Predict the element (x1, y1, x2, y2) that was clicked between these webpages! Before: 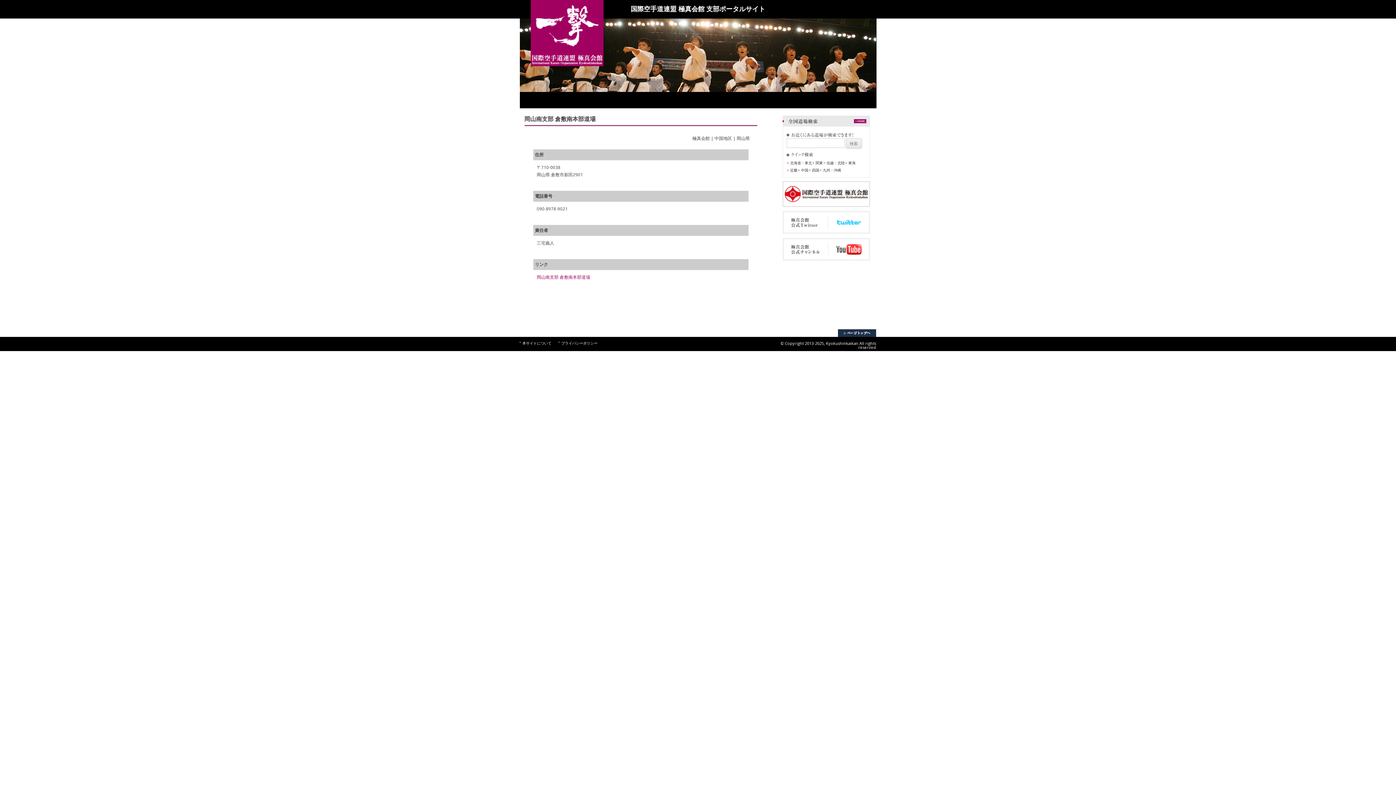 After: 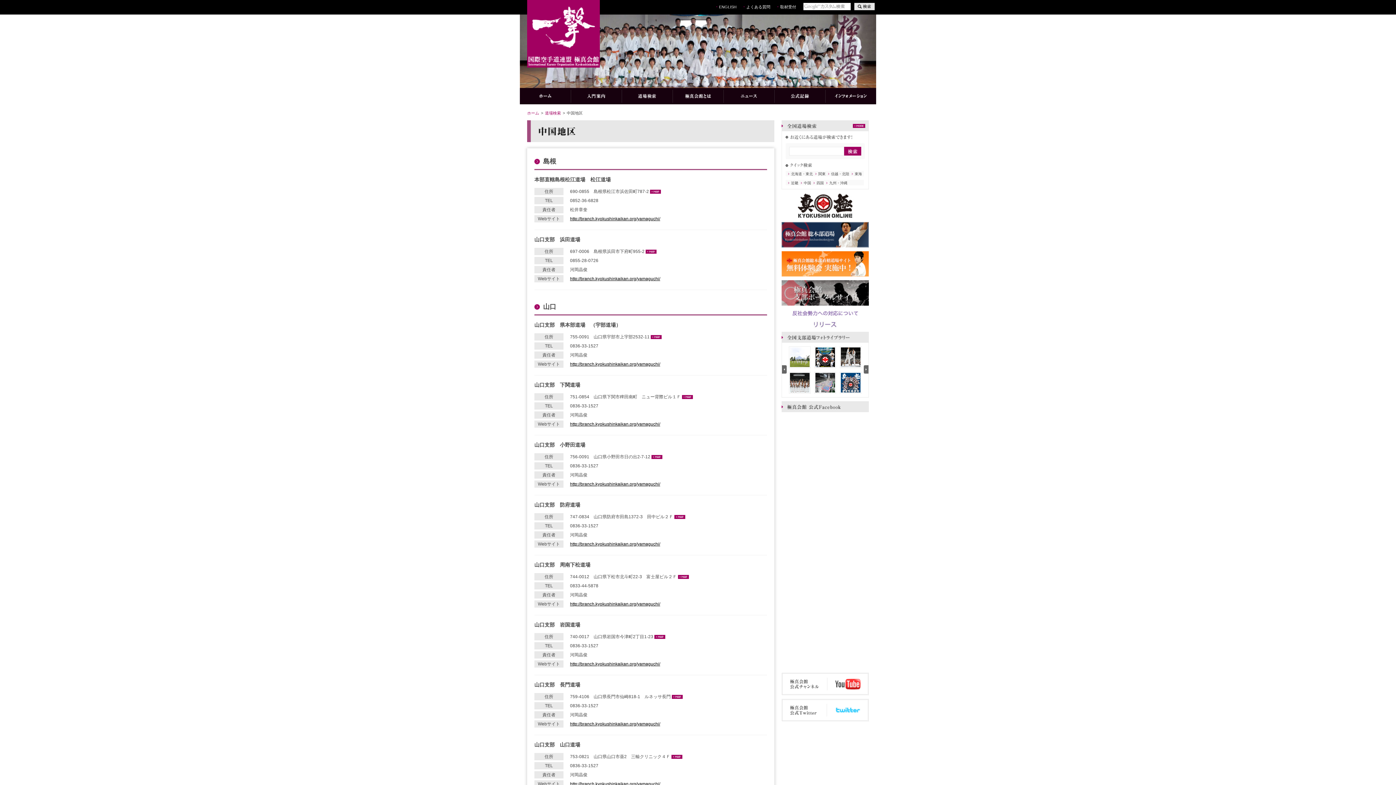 Action: bbox: (801, 167, 808, 172) label: 中国